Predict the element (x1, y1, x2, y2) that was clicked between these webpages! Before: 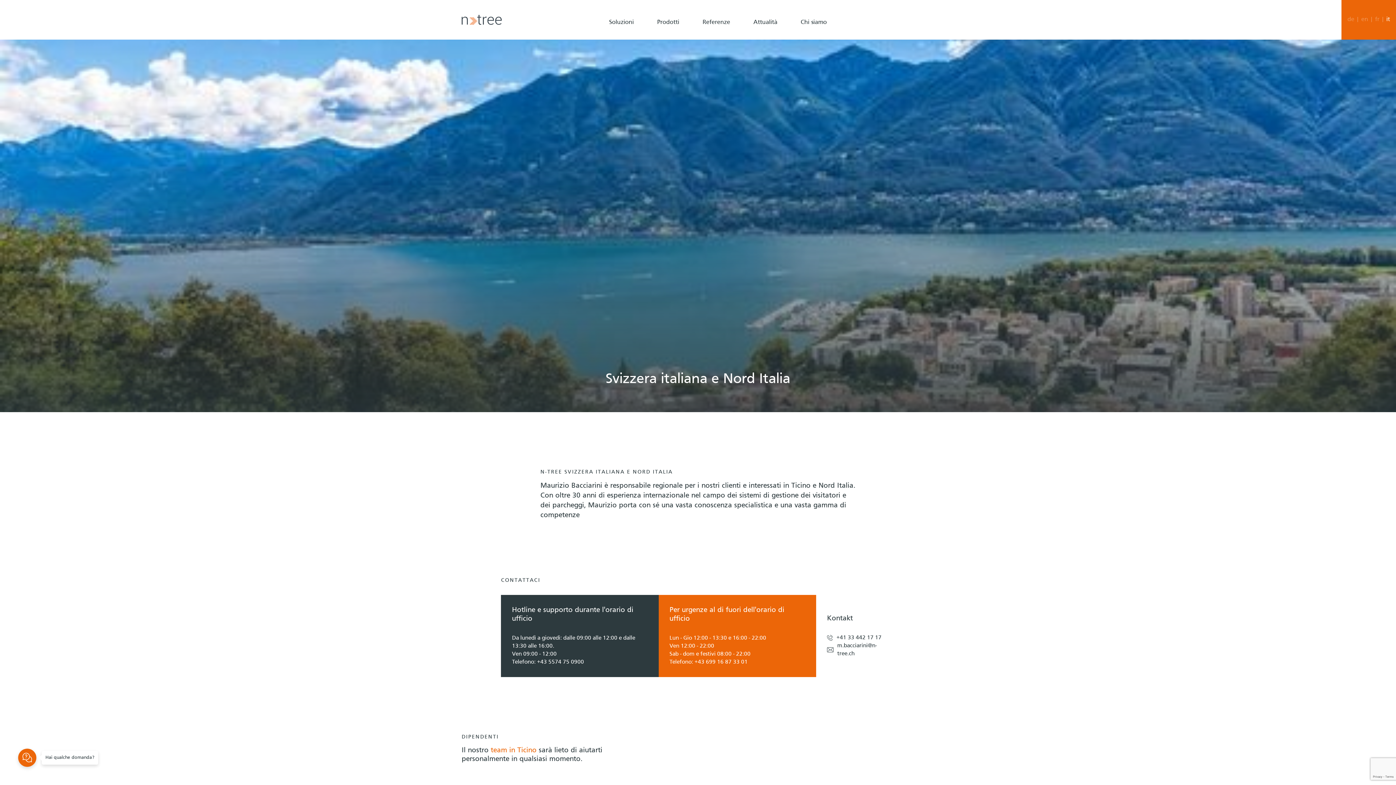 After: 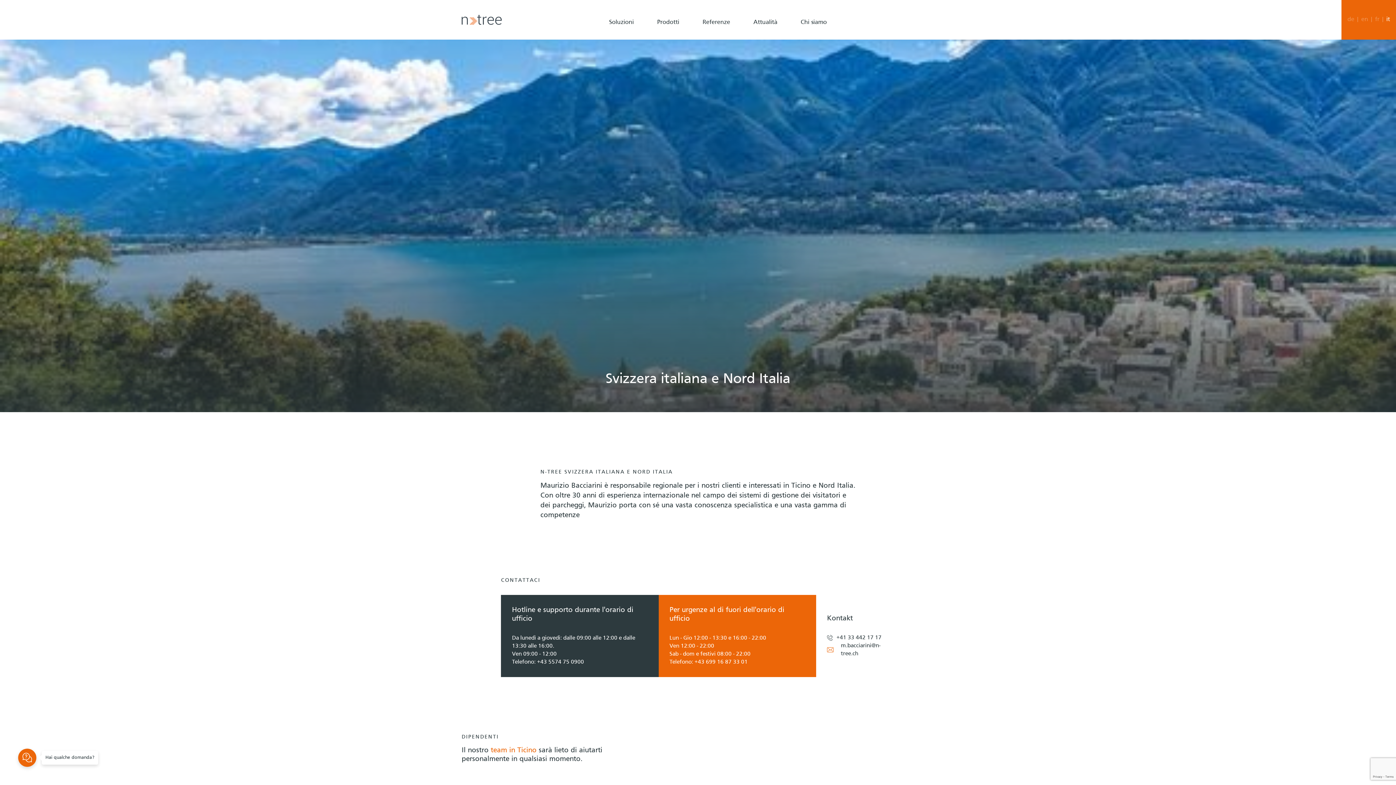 Action: label: m.bacciarini@n-tree.ch bbox: (827, 642, 884, 658)